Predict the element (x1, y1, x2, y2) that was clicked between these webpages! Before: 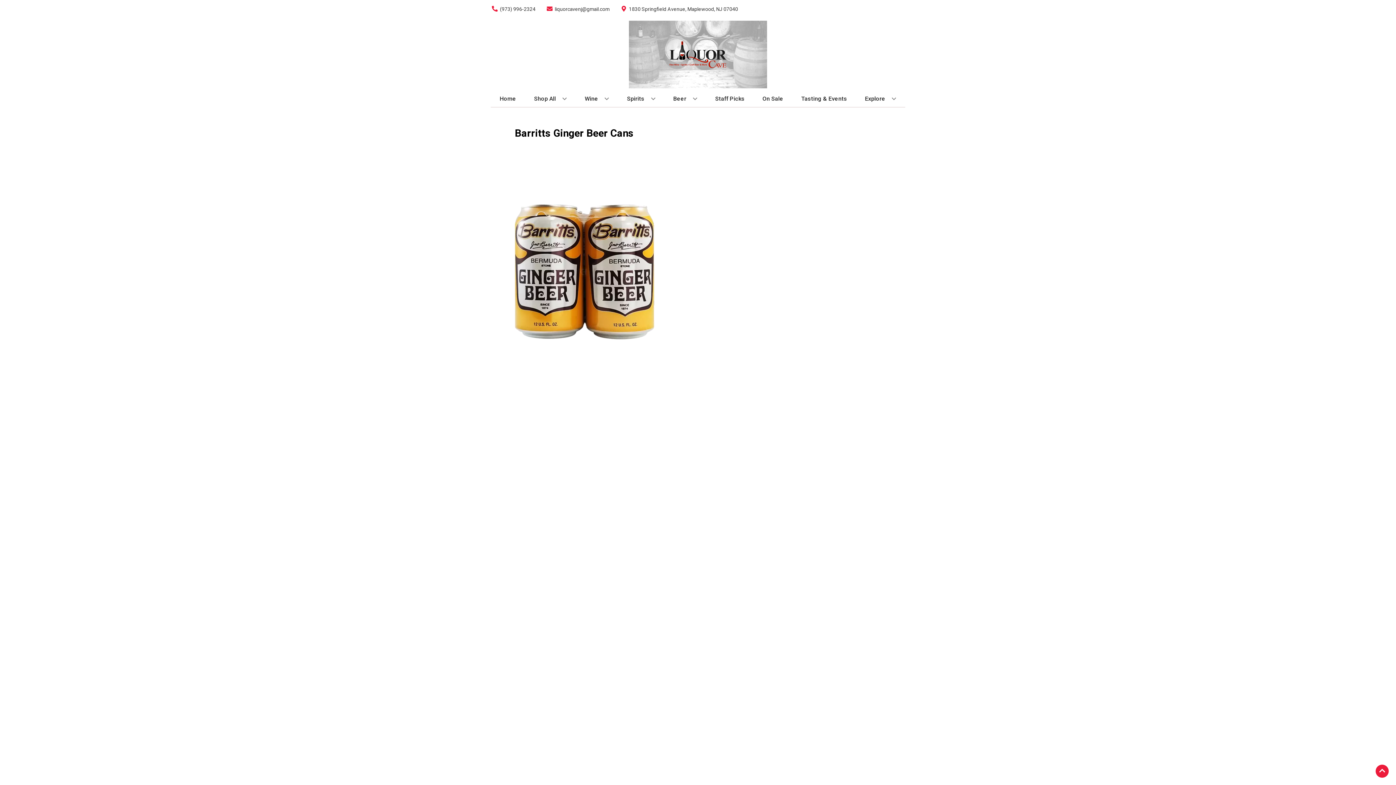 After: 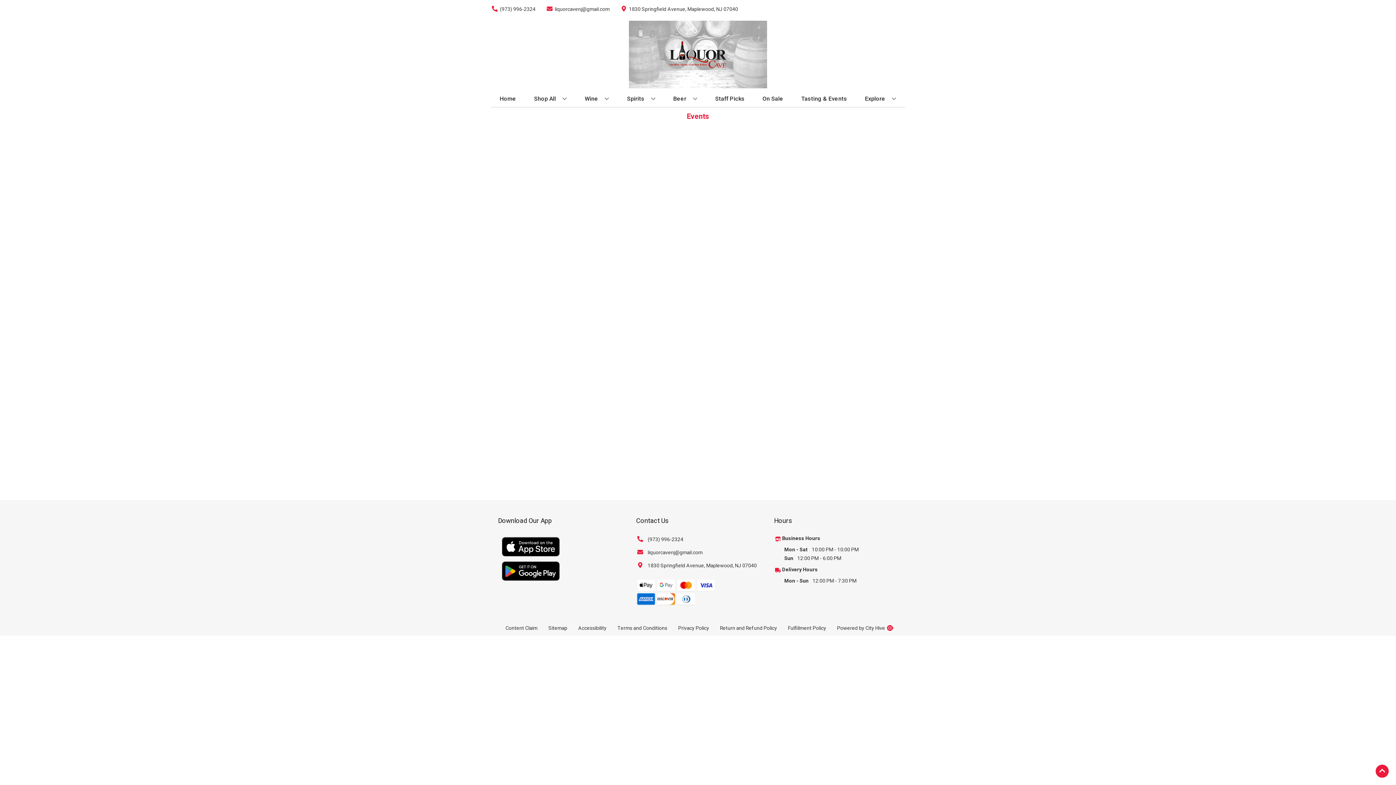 Action: label: Tasting & Events bbox: (798, 90, 850, 106)